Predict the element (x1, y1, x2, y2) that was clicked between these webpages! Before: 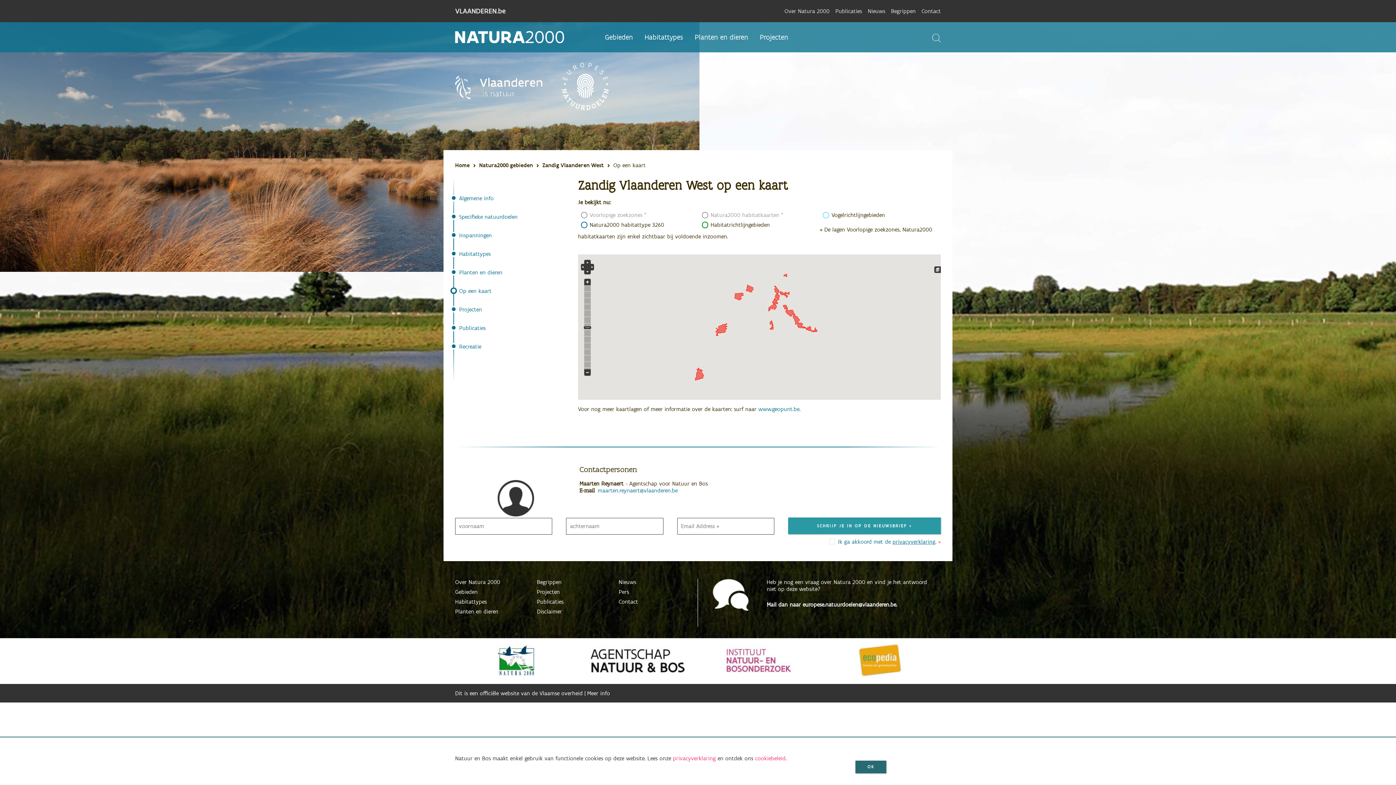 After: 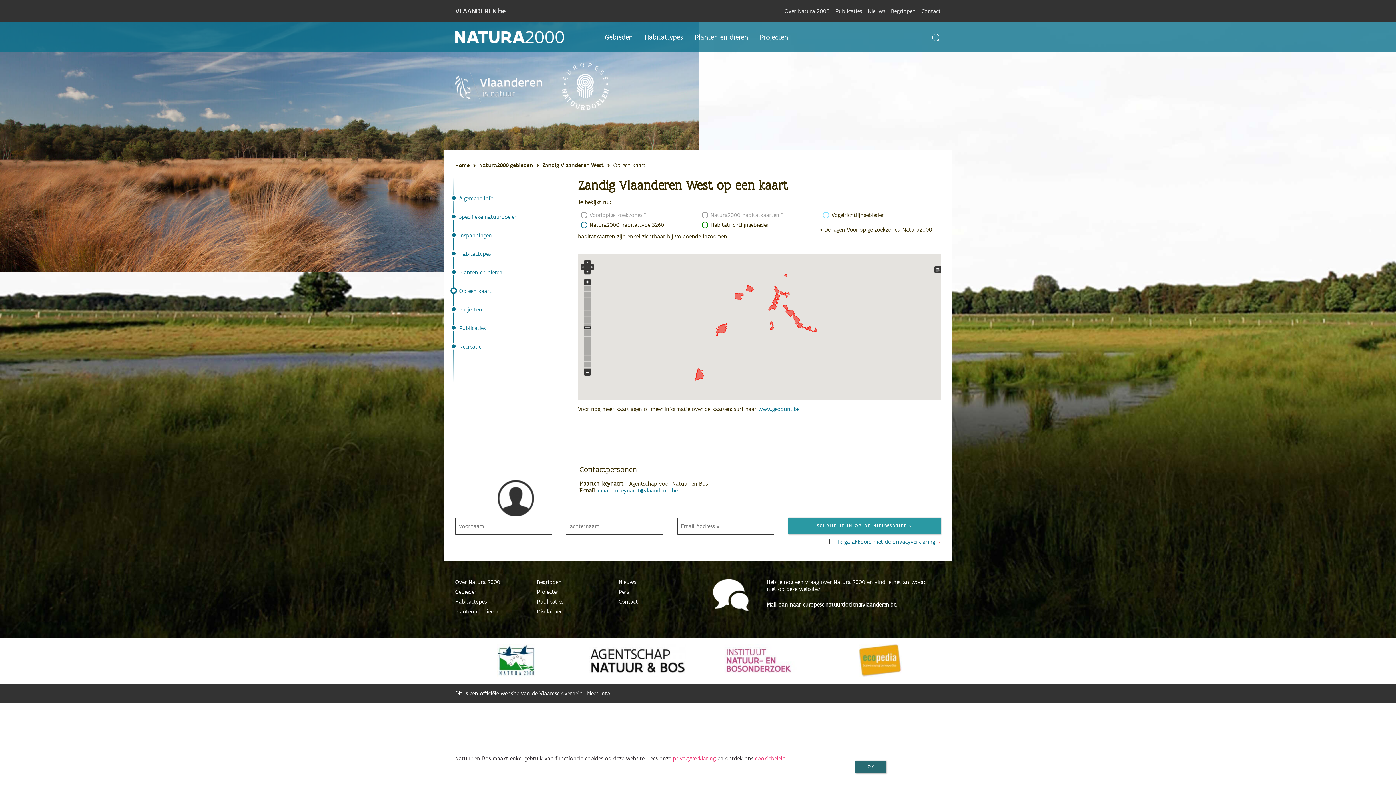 Action: label: privacyverklaring bbox: (892, 538, 935, 545)